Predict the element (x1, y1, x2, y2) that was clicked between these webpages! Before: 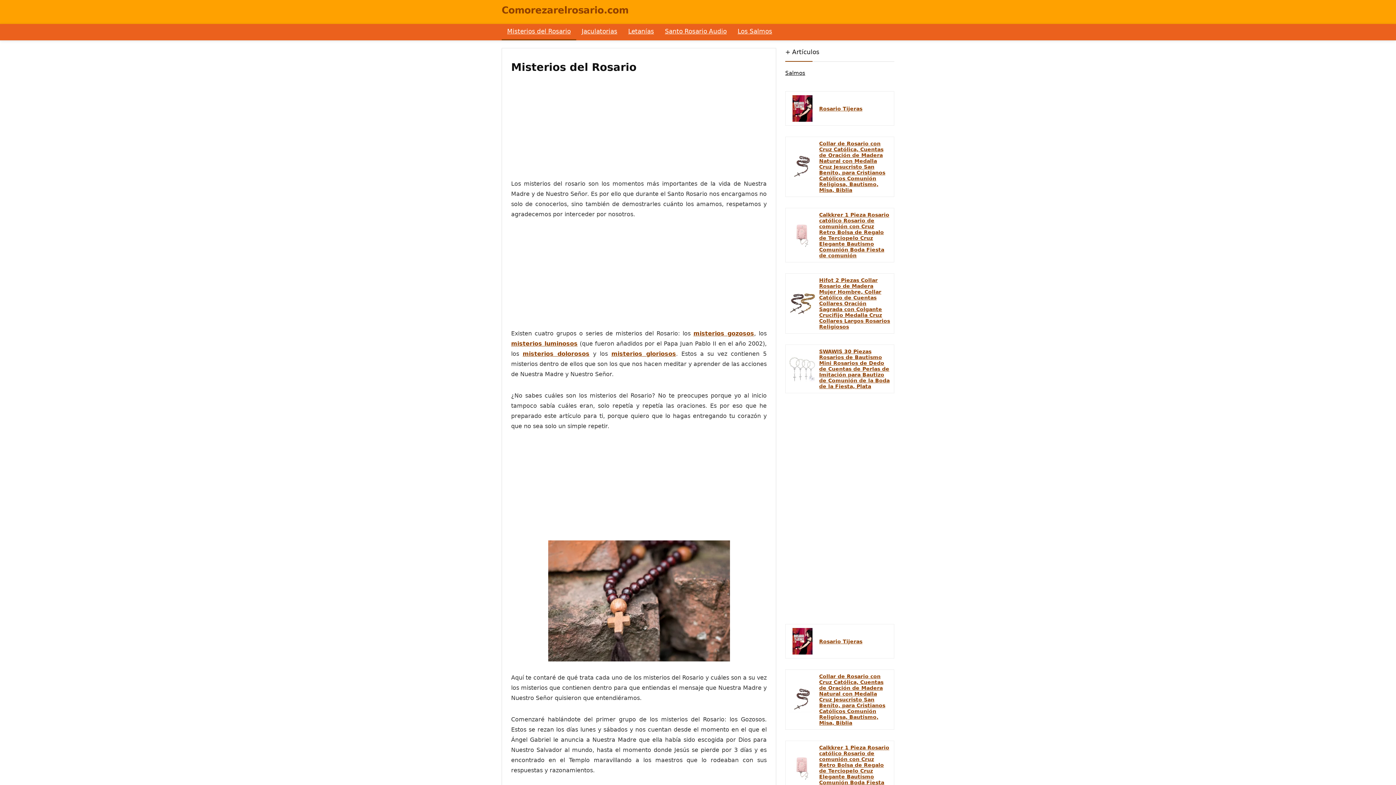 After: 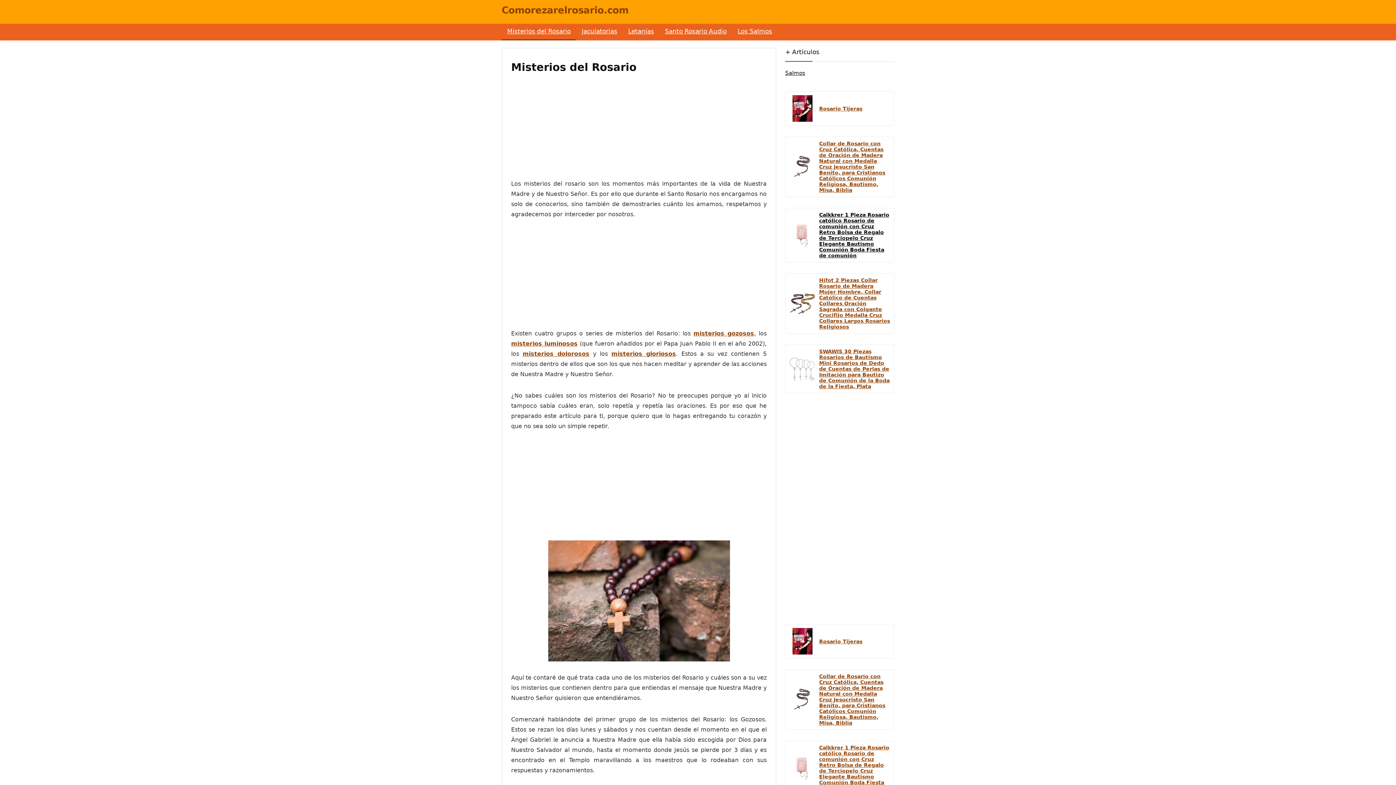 Action: label: Calkkrer 1 Pieza Rosario católico Rosario de comunión con Cruz Retro Bolsa de Regalo de Terciopelo Cruz Elegante Bautismo Comunión Boda Fiesta de comunión bbox: (819, 212, 889, 258)